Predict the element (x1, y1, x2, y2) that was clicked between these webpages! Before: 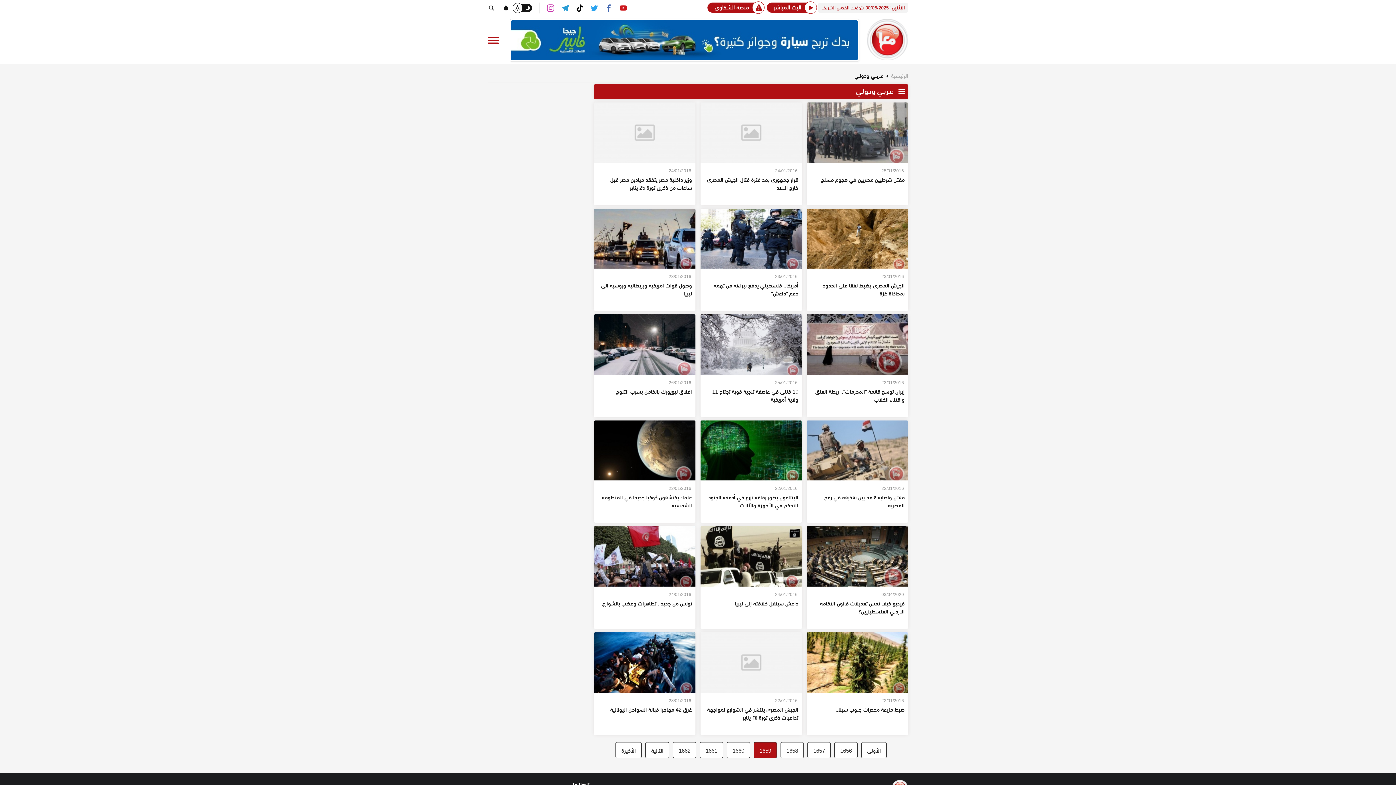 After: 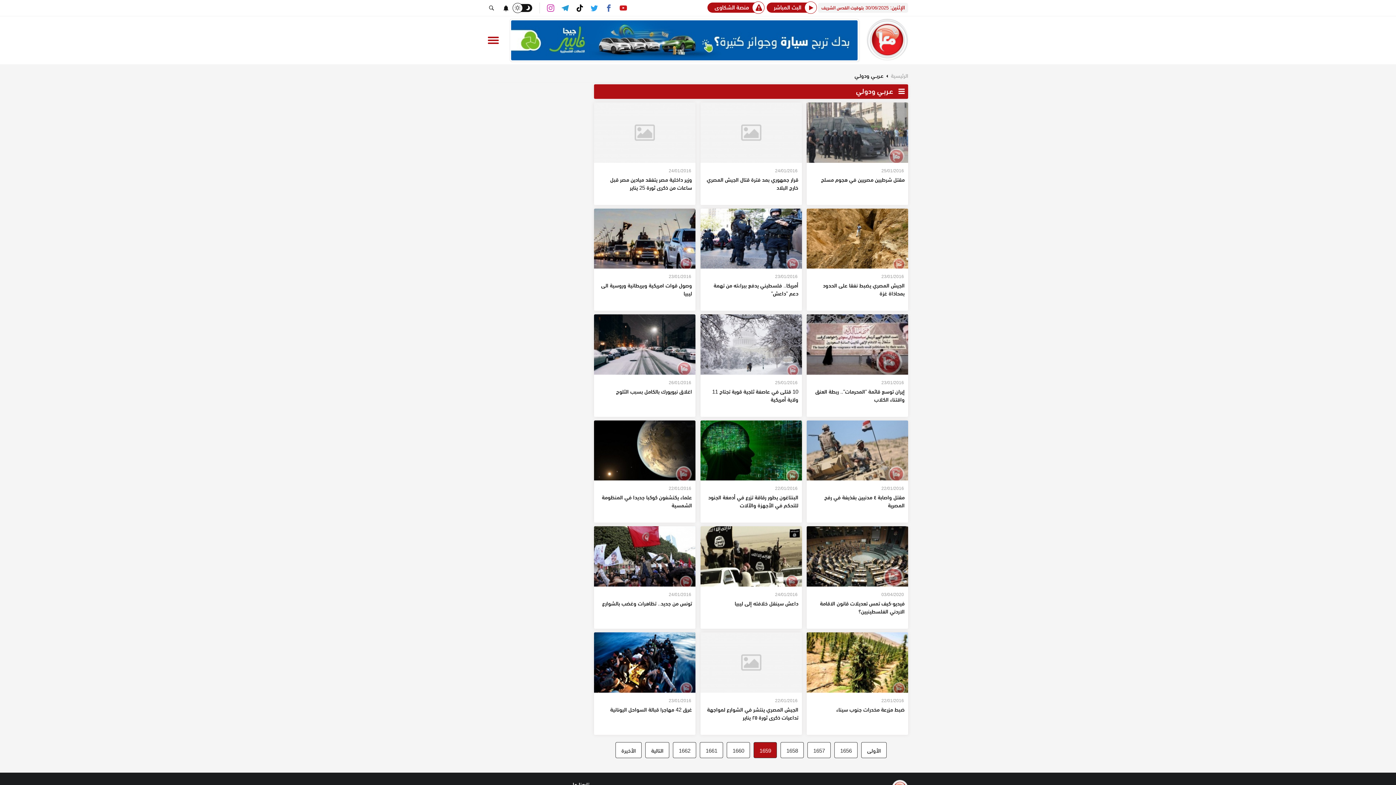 Action: bbox: (707, 2, 764, 12) label: منصة الشكاوى